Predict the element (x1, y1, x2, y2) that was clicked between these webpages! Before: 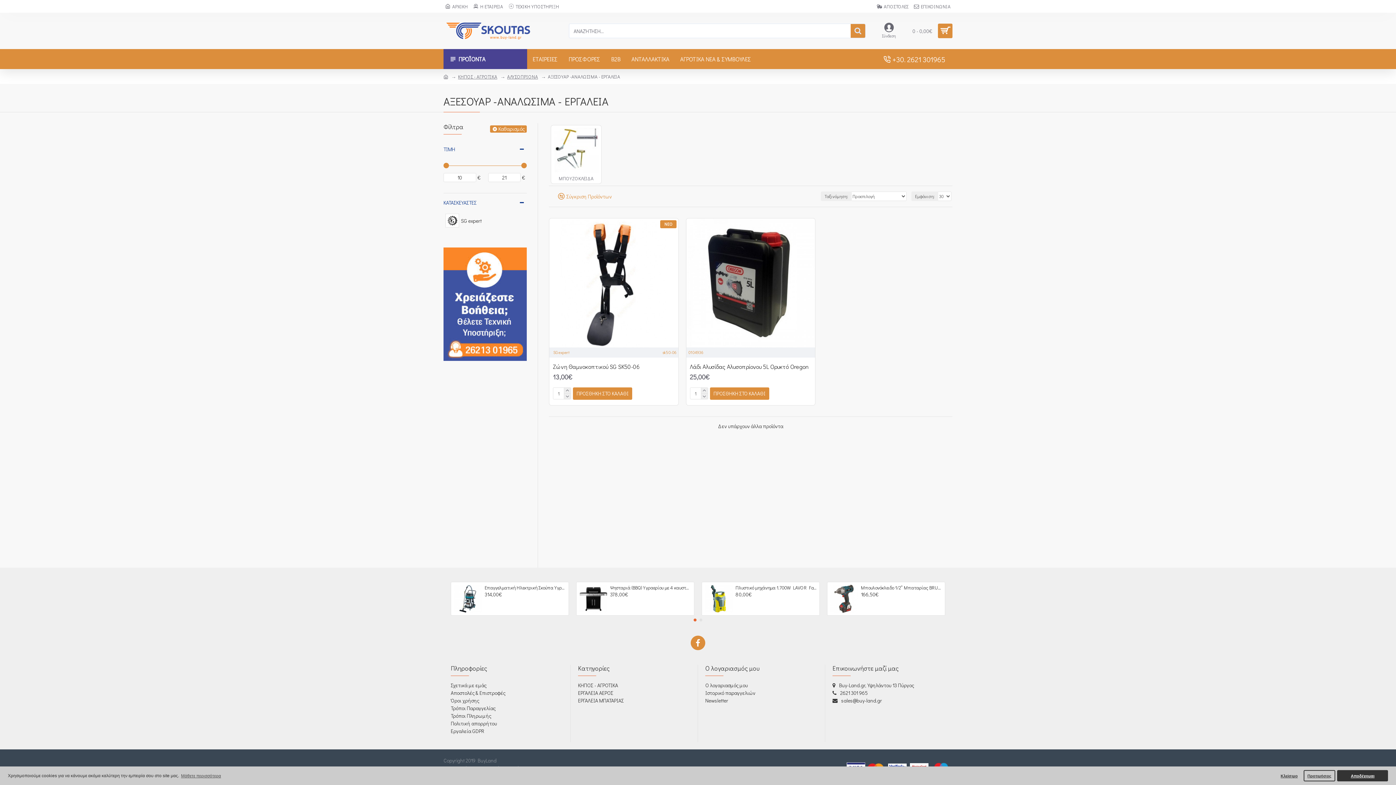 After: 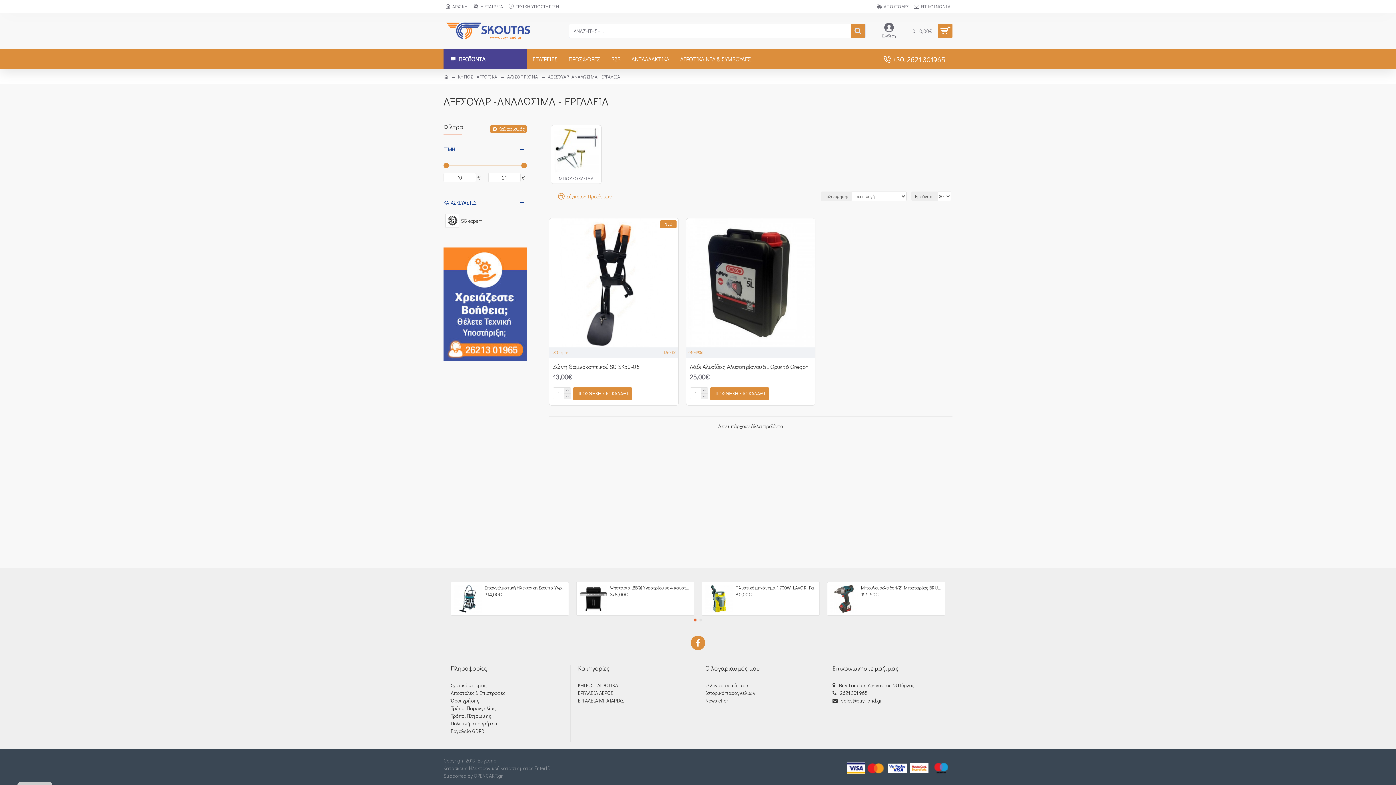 Action: bbox: (1277, 770, 1301, 781) label: dismiss cookie message